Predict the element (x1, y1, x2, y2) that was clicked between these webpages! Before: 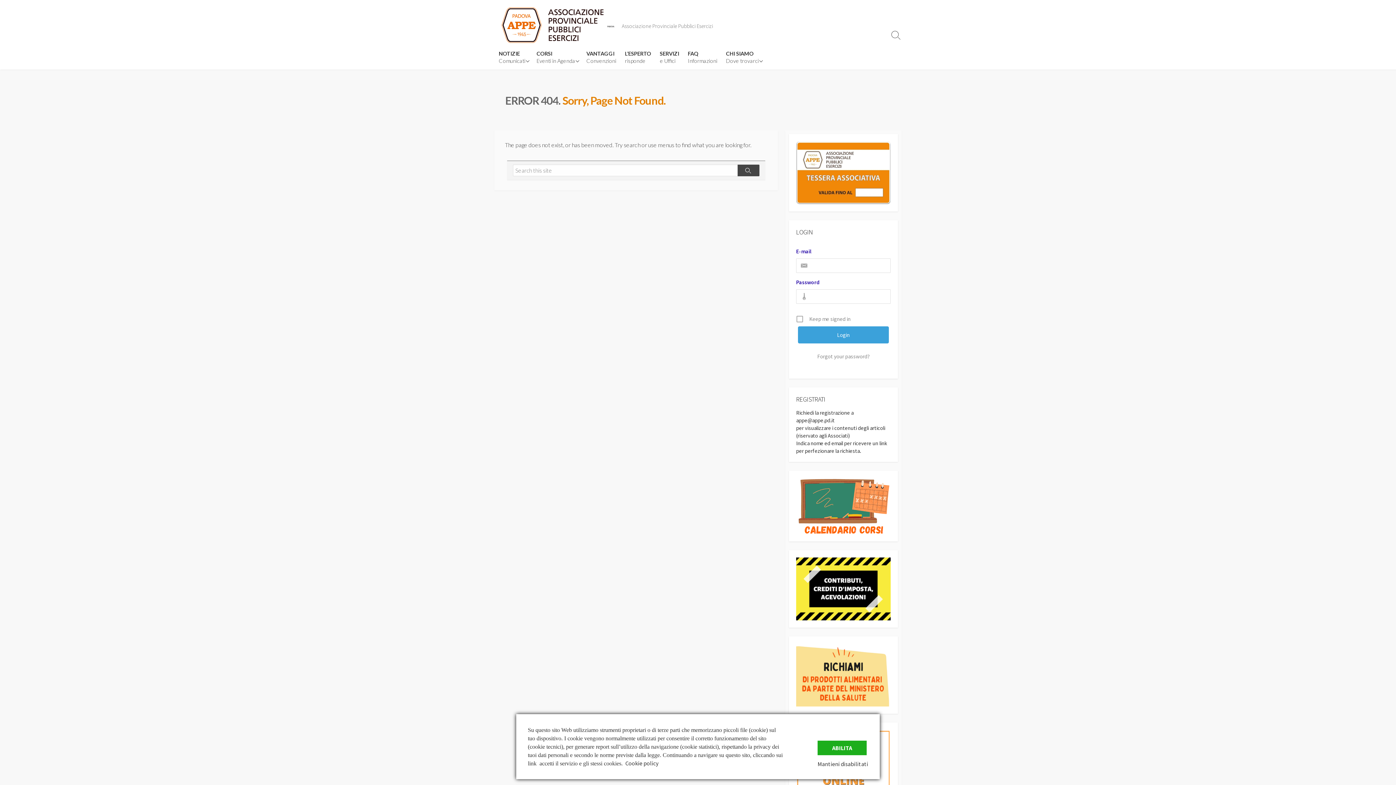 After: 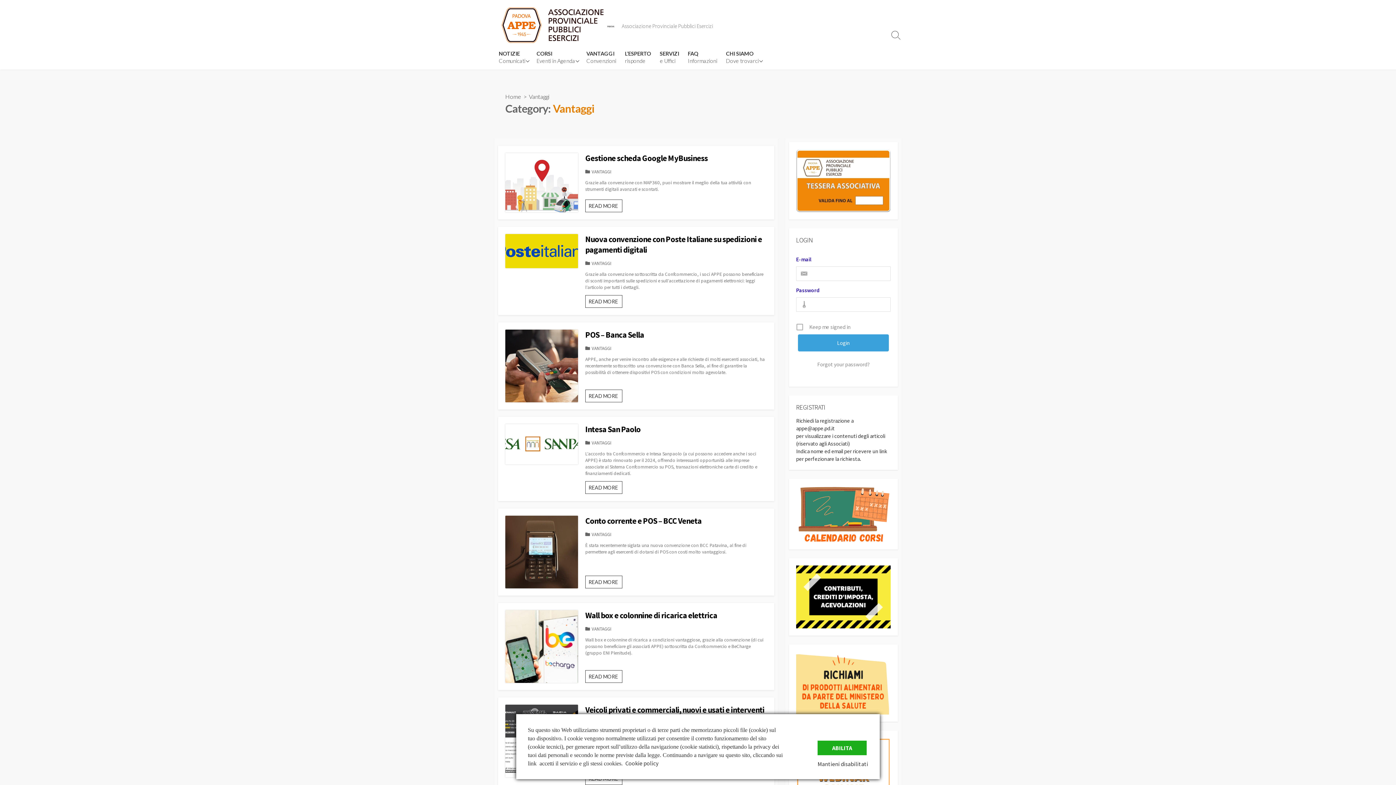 Action: label: VANTAGGI
Convenzioni bbox: (582, 44, 620, 69)